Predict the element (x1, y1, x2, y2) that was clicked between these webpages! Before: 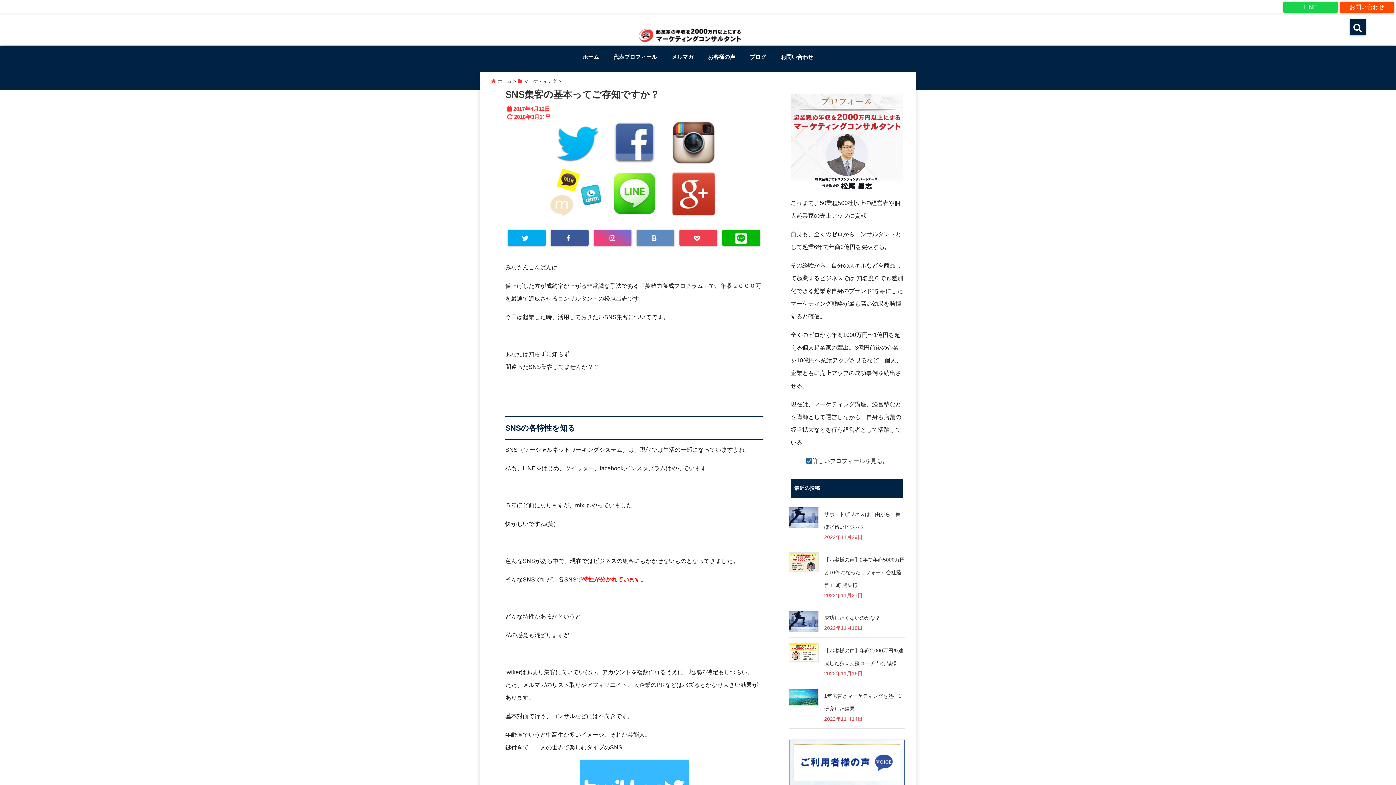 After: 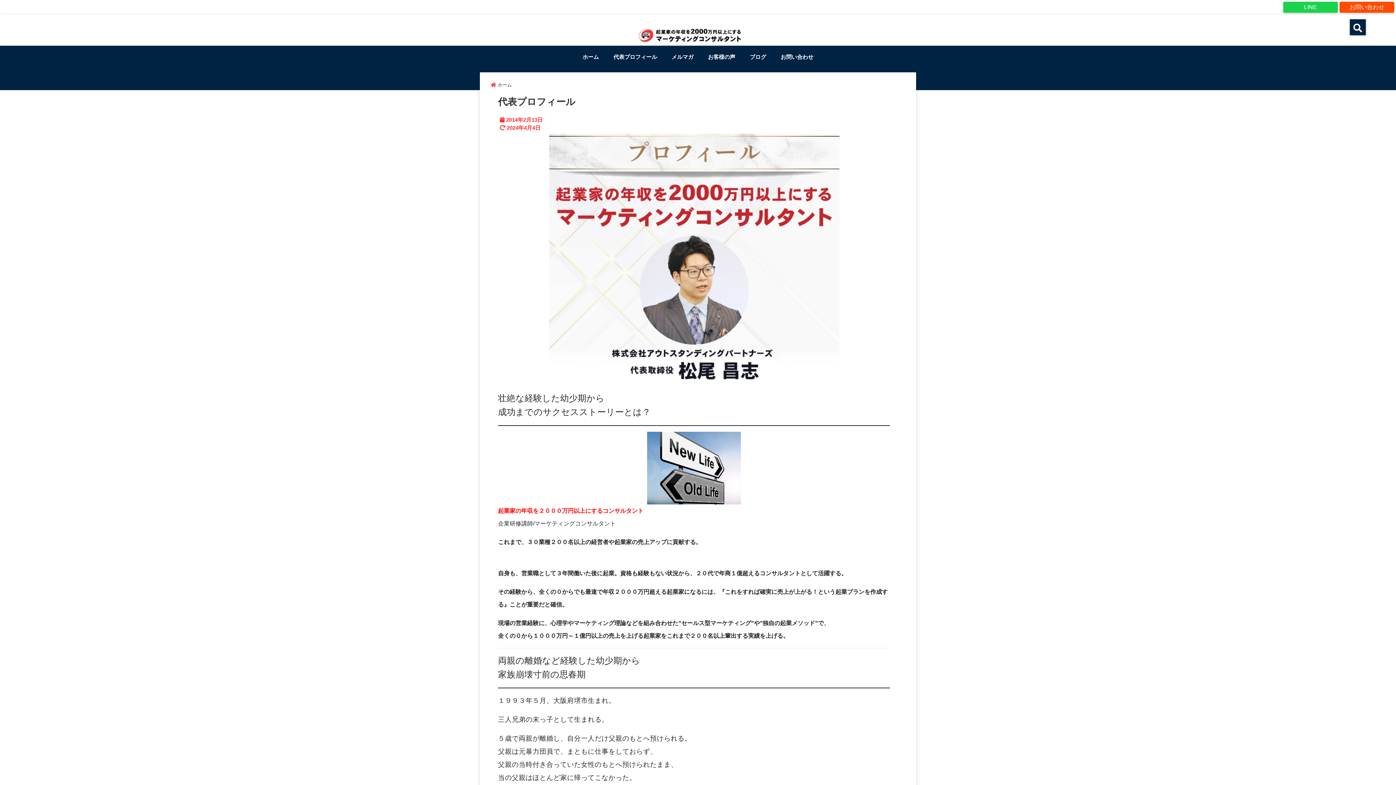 Action: bbox: (806, 454, 888, 467) label: 詳しいプロフィールを見る。